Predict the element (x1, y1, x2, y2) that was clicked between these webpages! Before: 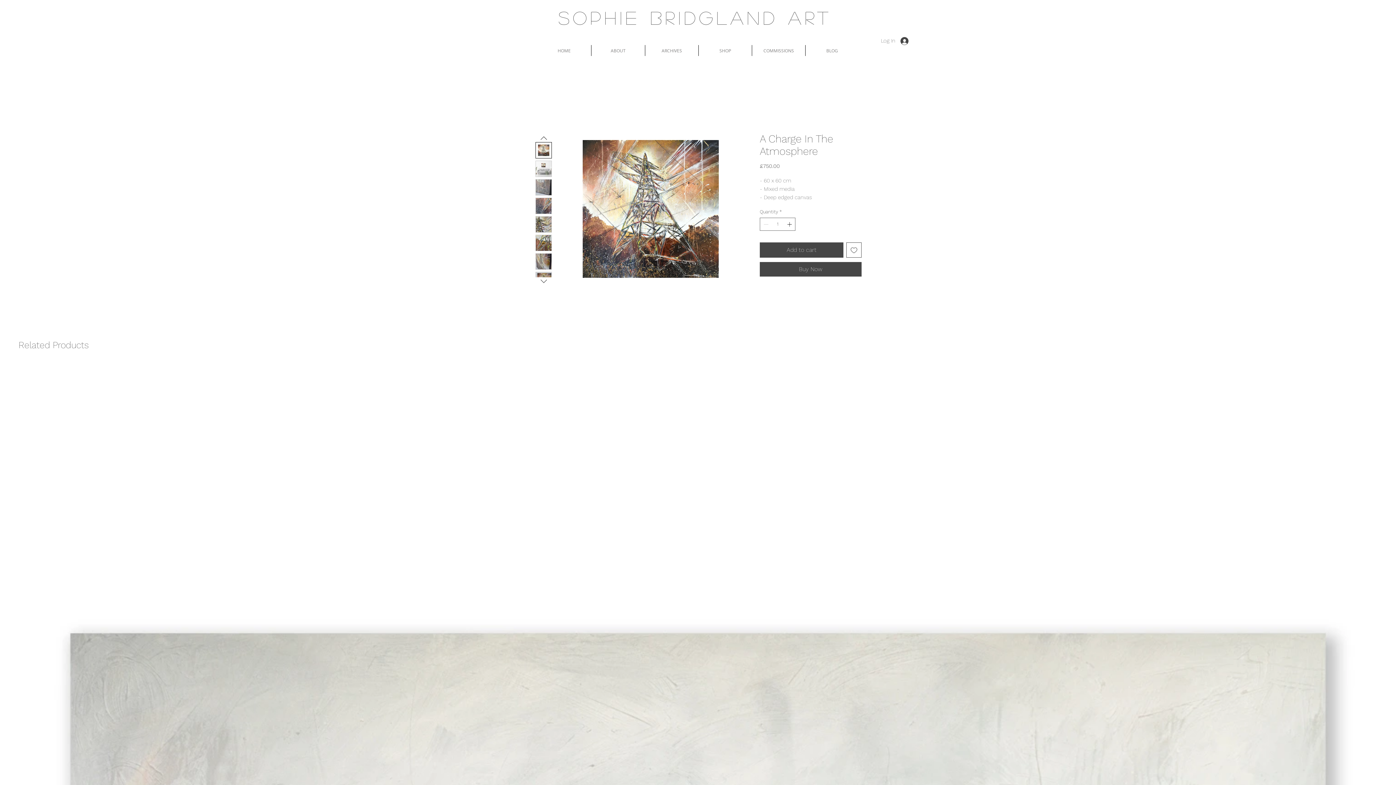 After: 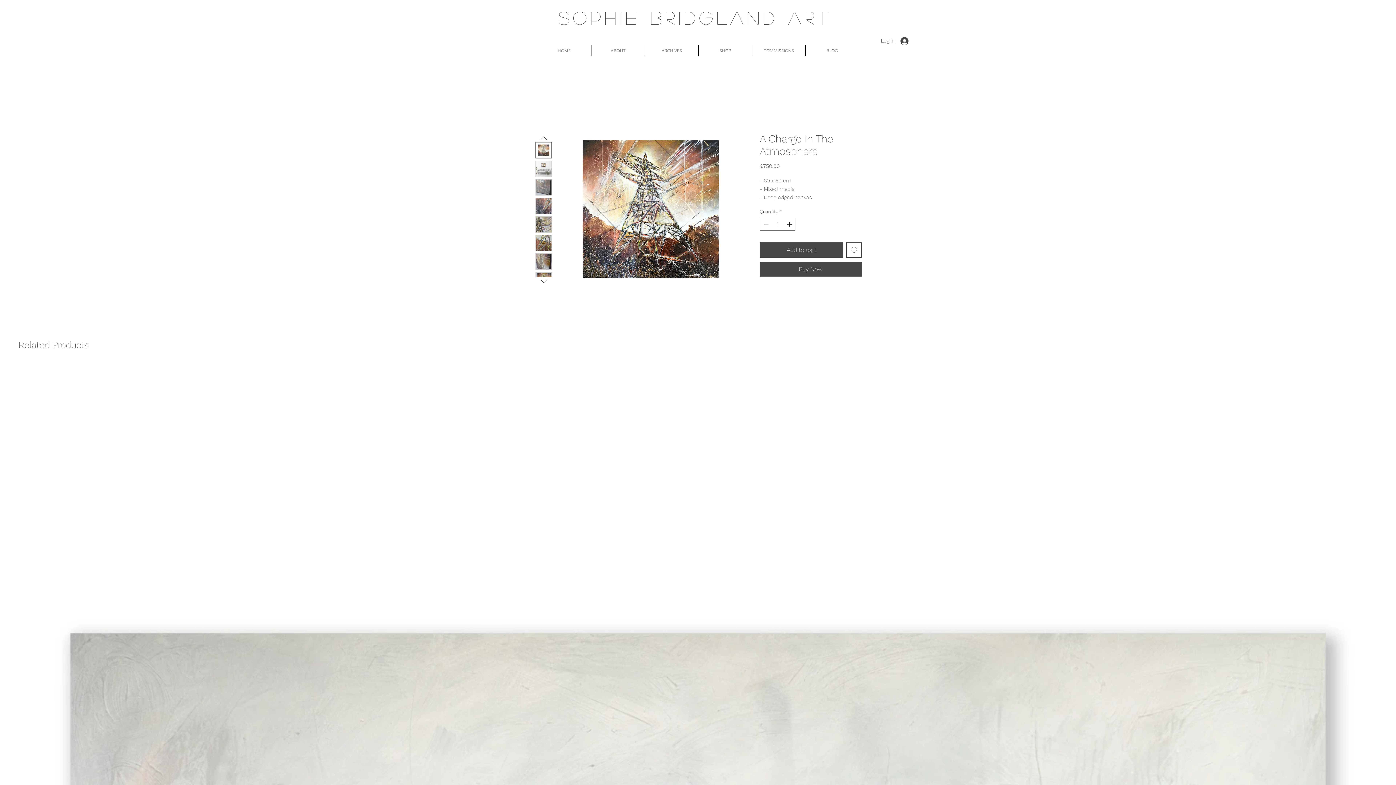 Action: bbox: (535, 197, 552, 214)